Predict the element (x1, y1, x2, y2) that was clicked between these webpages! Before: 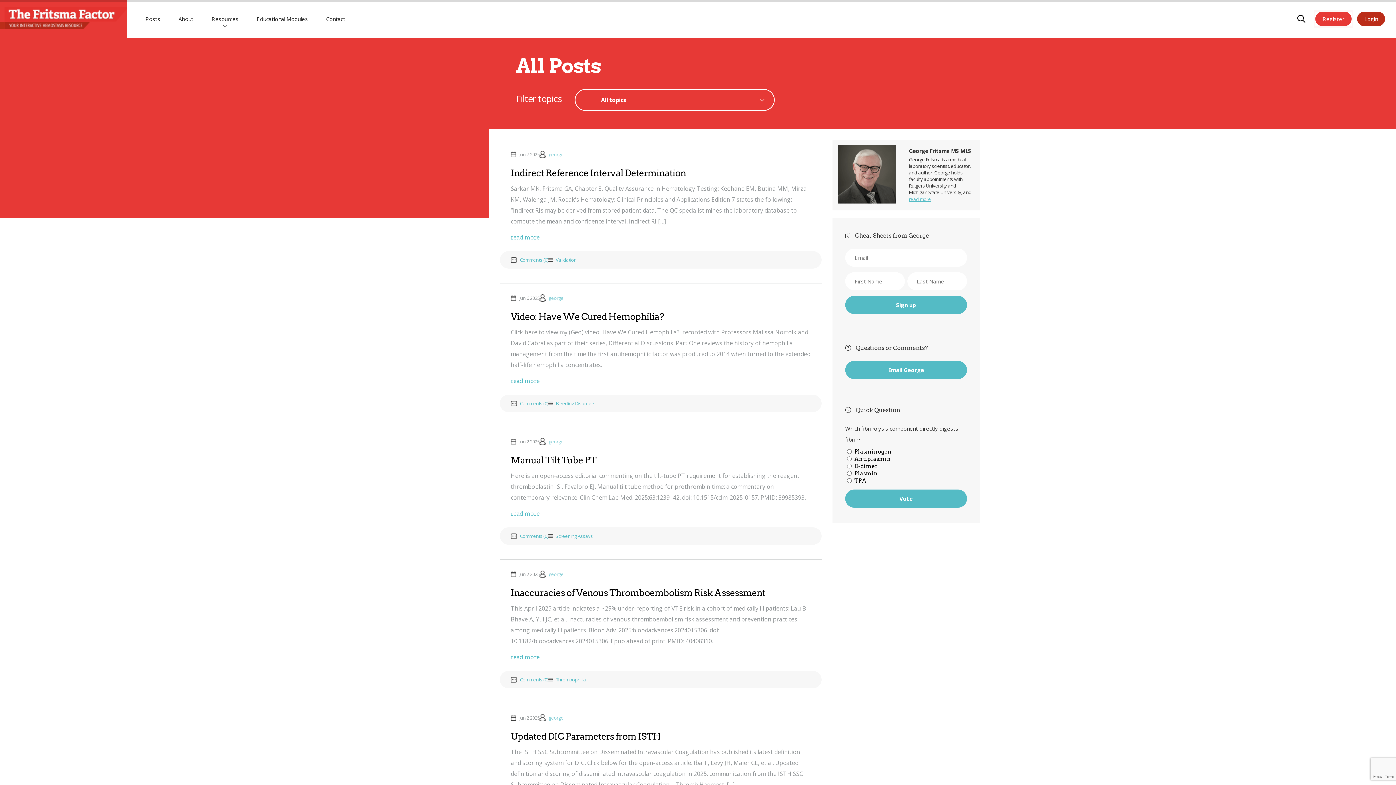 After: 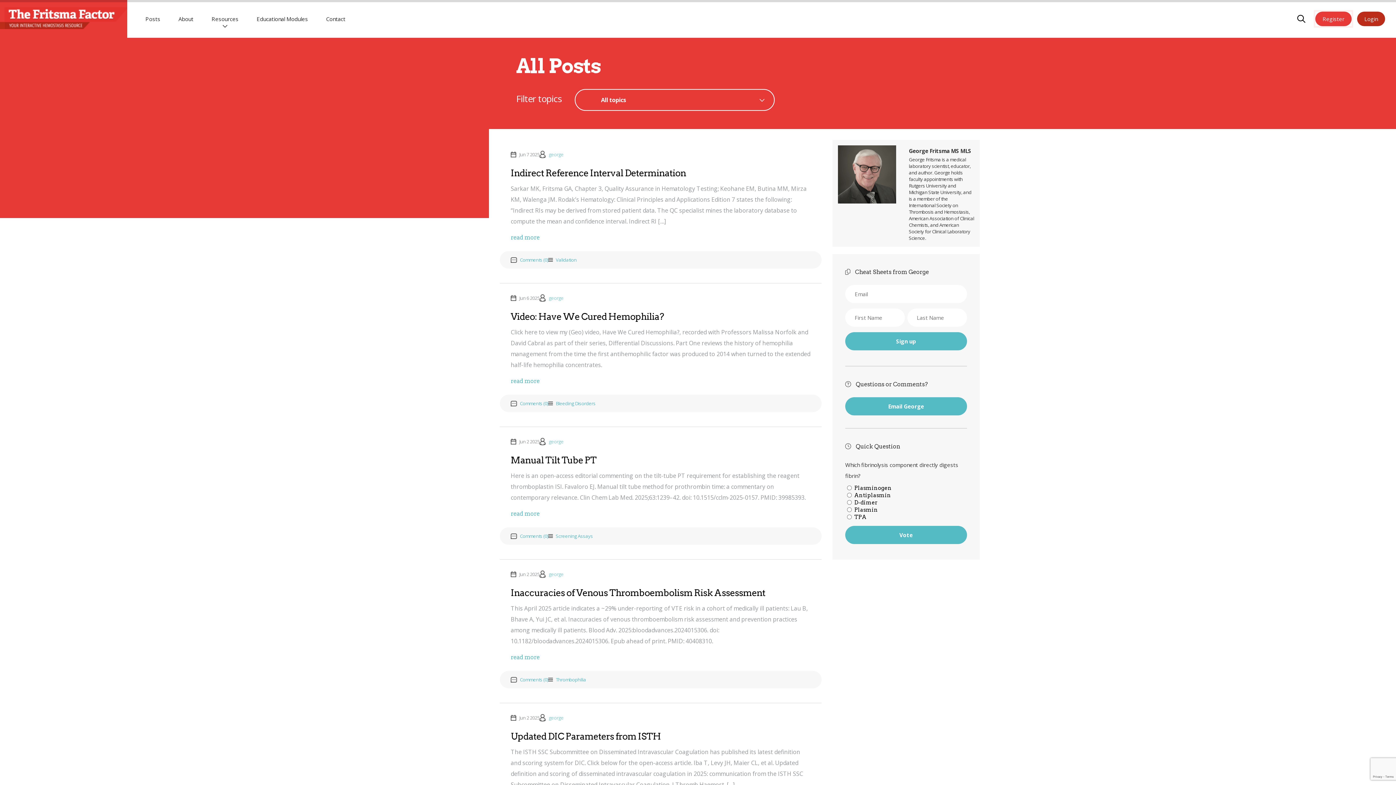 Action: bbox: (909, 196, 931, 202) label: read more